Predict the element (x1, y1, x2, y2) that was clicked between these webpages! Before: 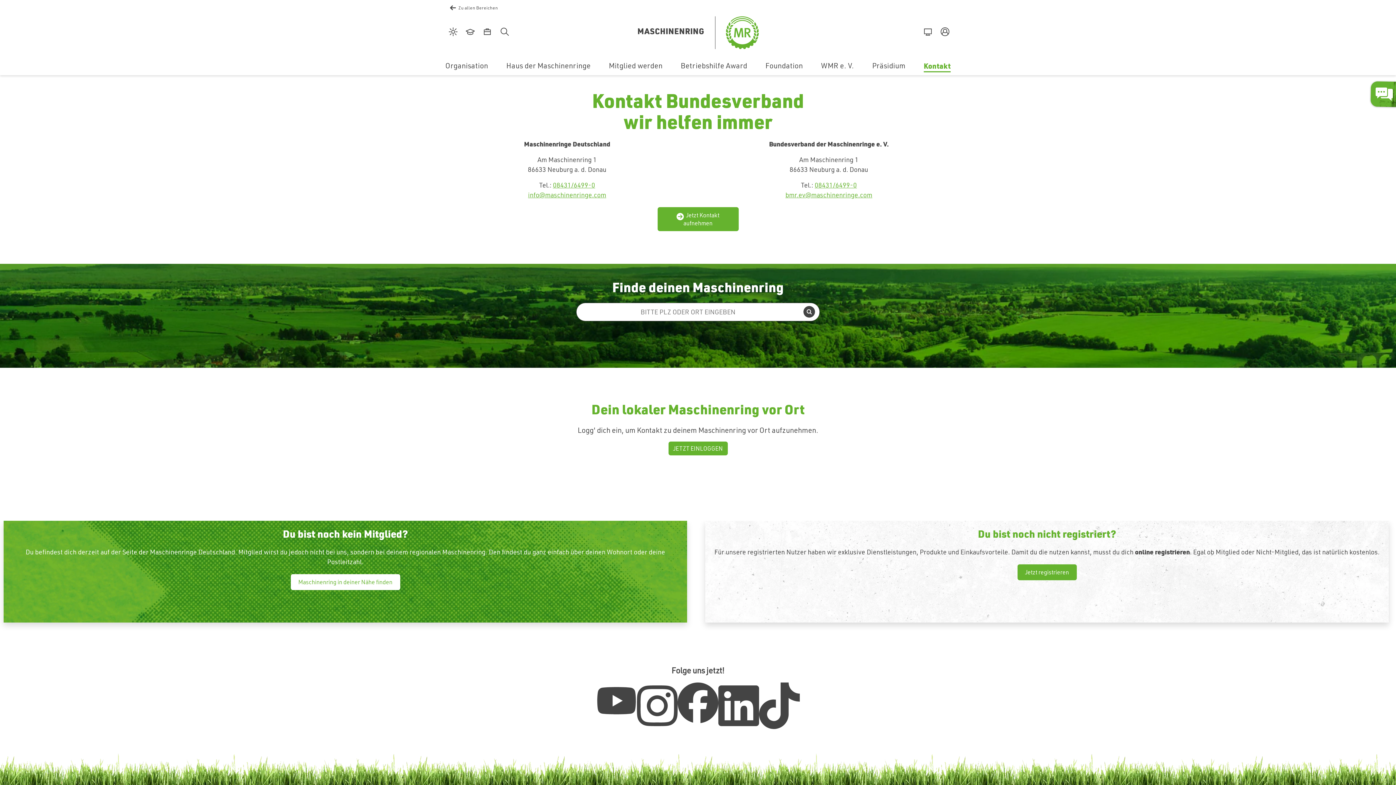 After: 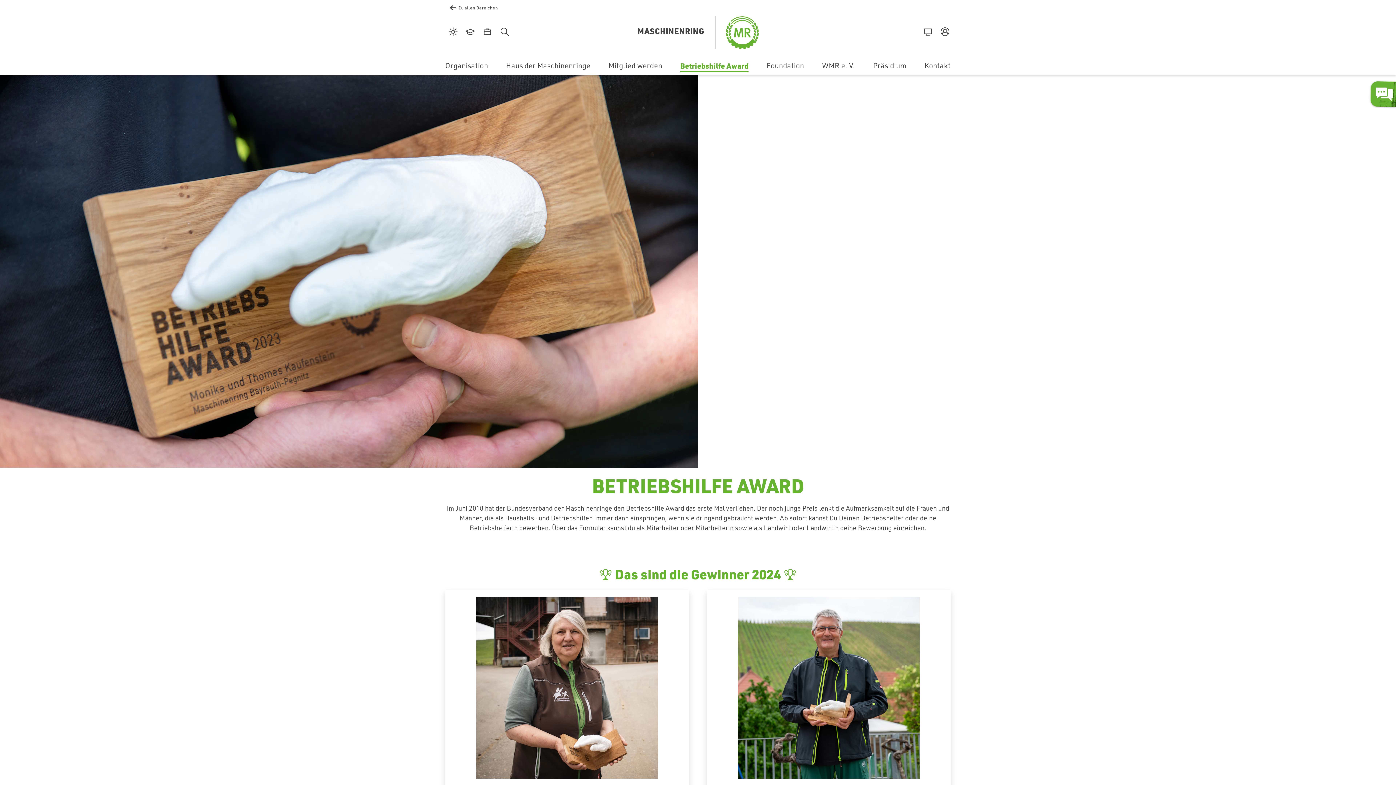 Action: bbox: (671, 60, 756, 75) label: Betriebshilfe Award